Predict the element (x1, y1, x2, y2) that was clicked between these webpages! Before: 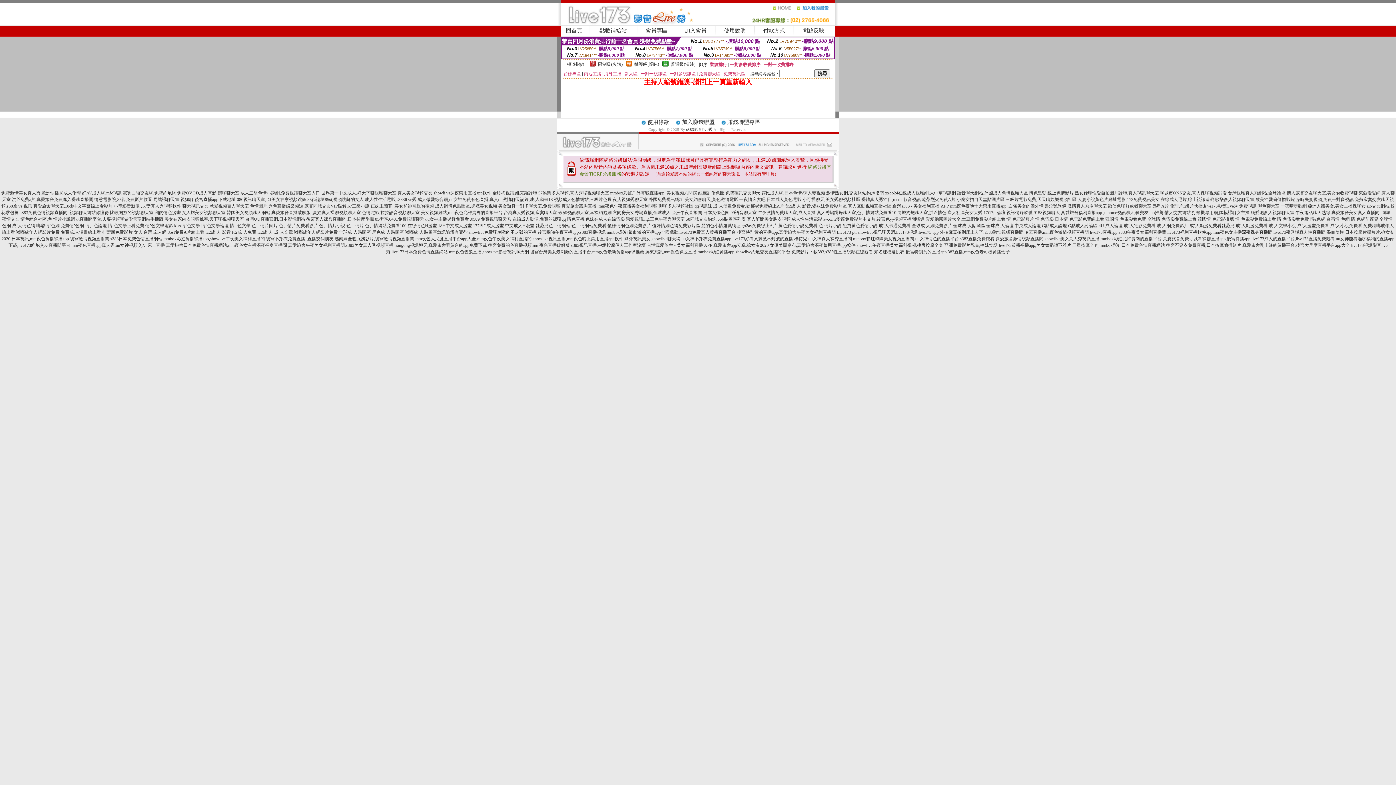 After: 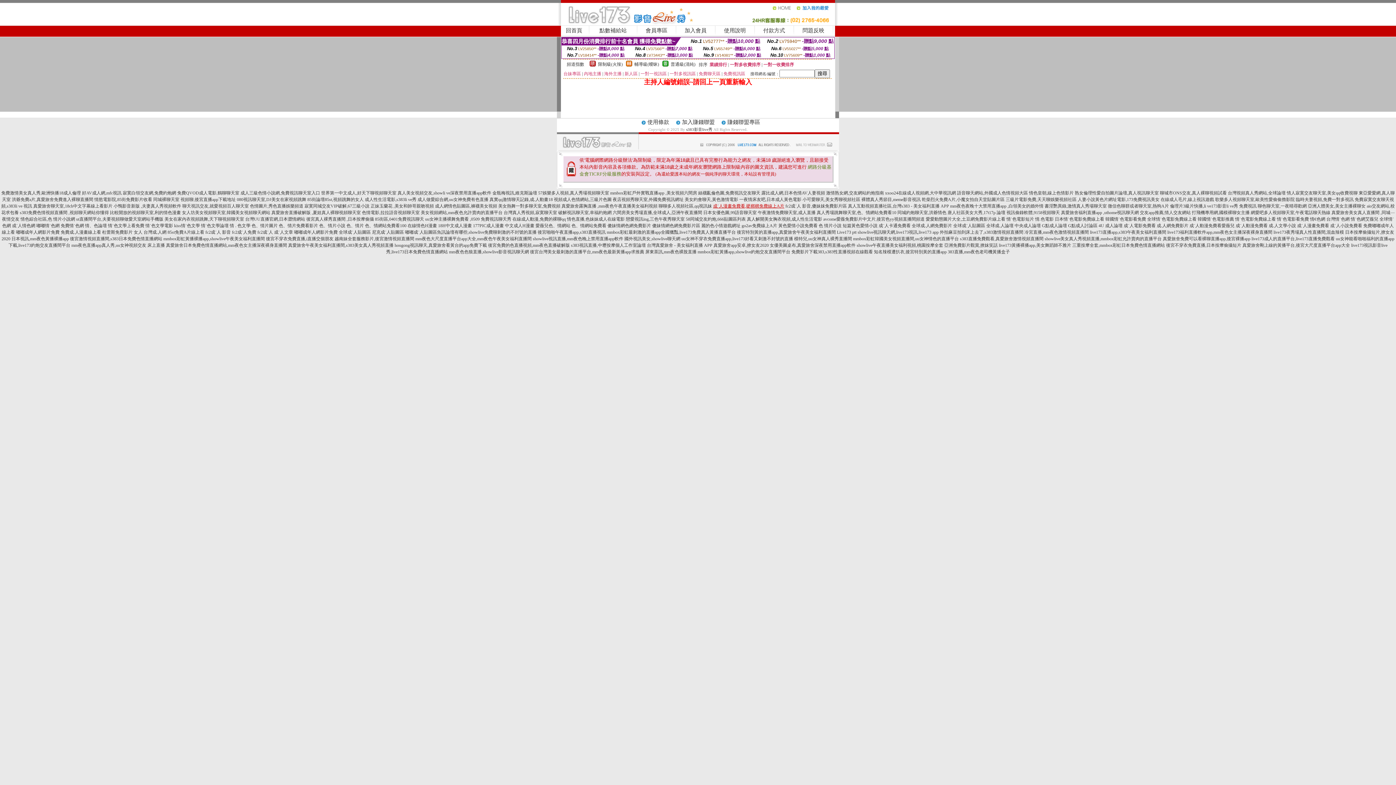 Action: label: 成˙人漫畫免費看,硬梆梆免費線上A片 bbox: (713, 203, 784, 208)